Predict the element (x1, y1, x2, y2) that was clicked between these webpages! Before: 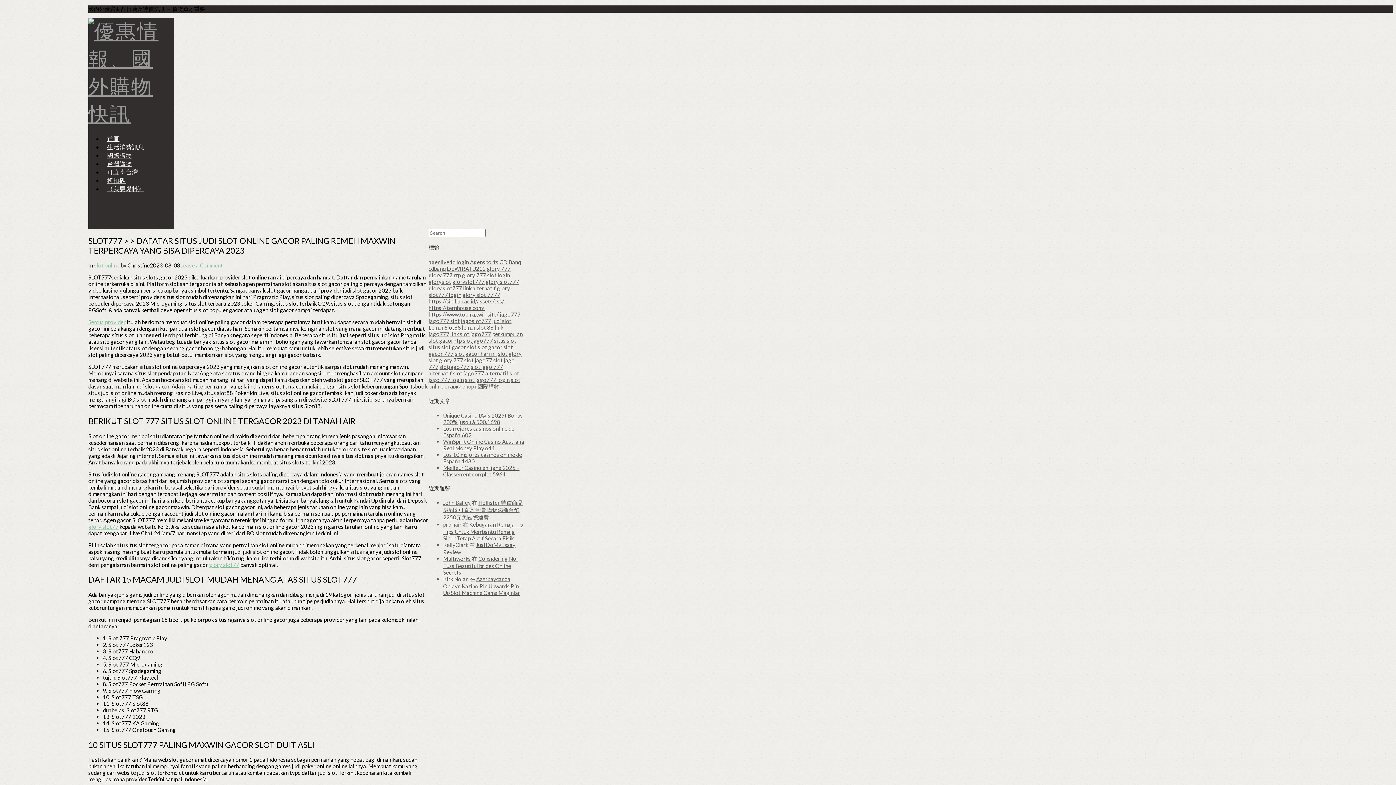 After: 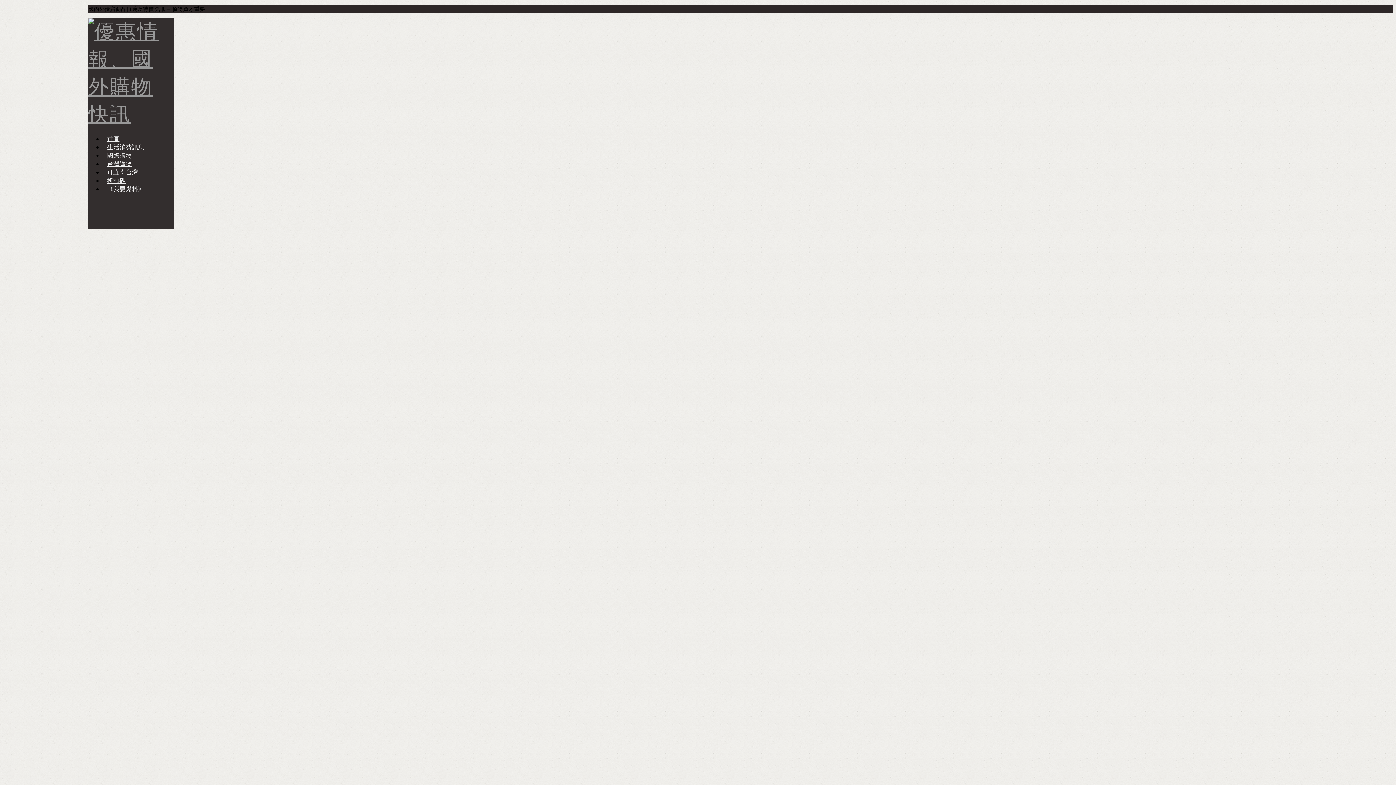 Action: bbox: (492, 296, 511, 303) label: judi slot